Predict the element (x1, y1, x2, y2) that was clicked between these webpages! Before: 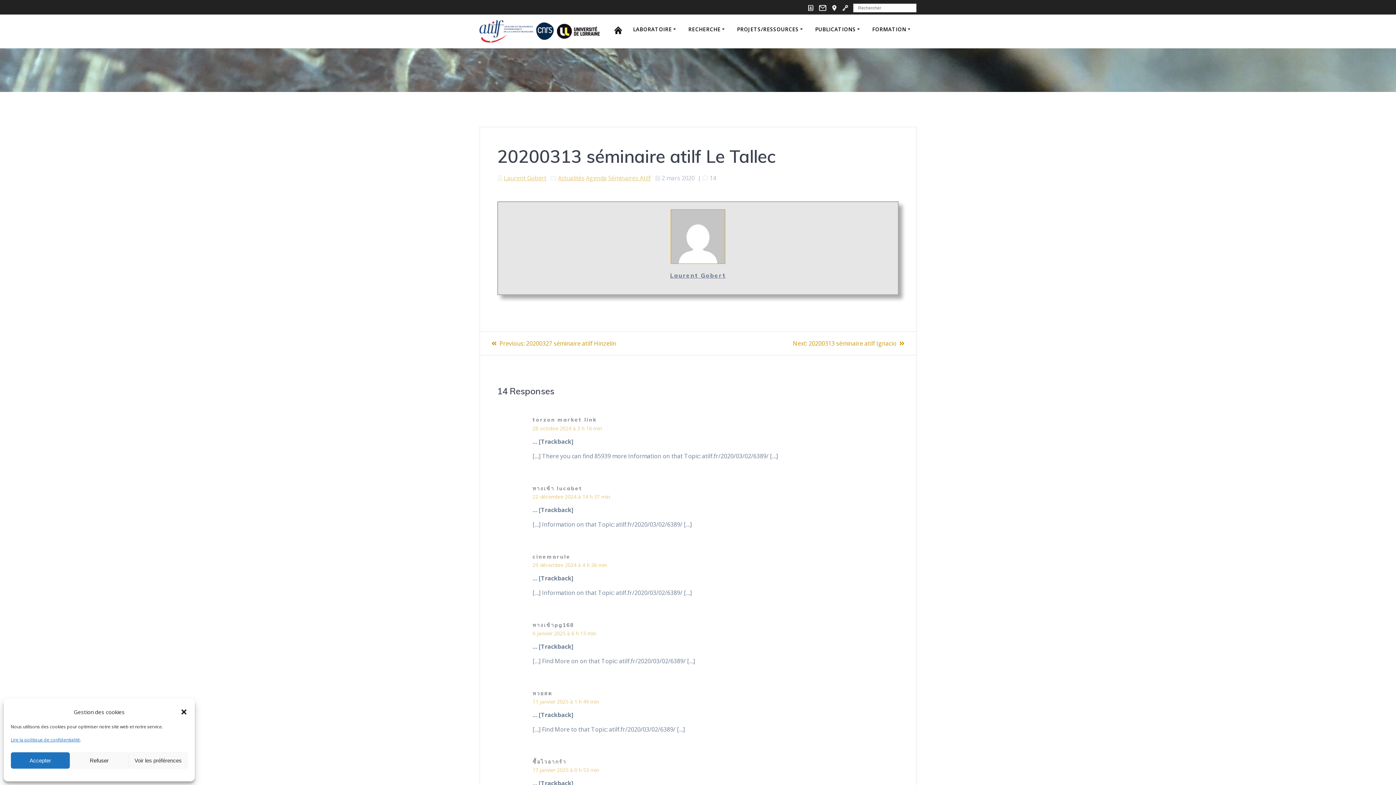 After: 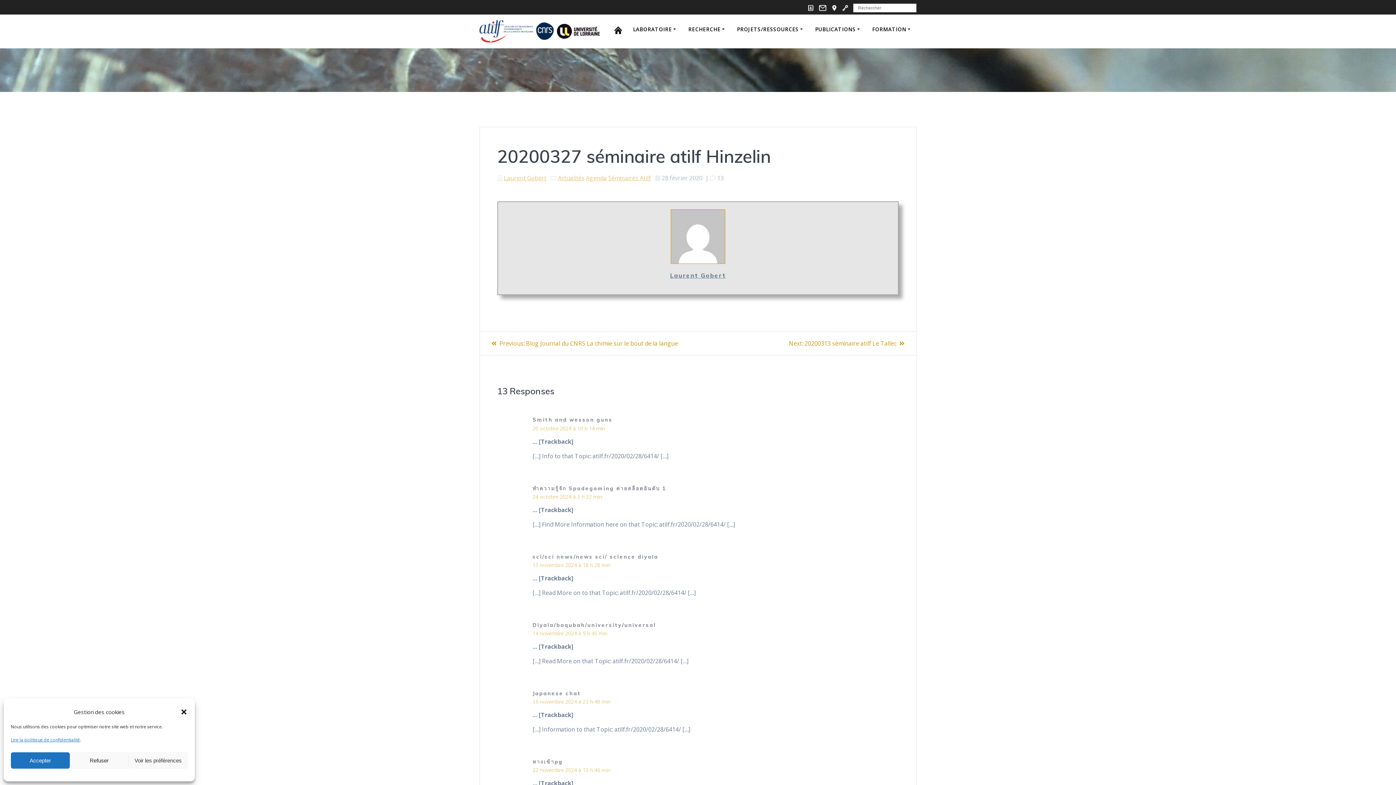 Action: label: Previous: 
Previous post:
20200327 séminaire atilf Hinzelin bbox: (491, 339, 616, 347)